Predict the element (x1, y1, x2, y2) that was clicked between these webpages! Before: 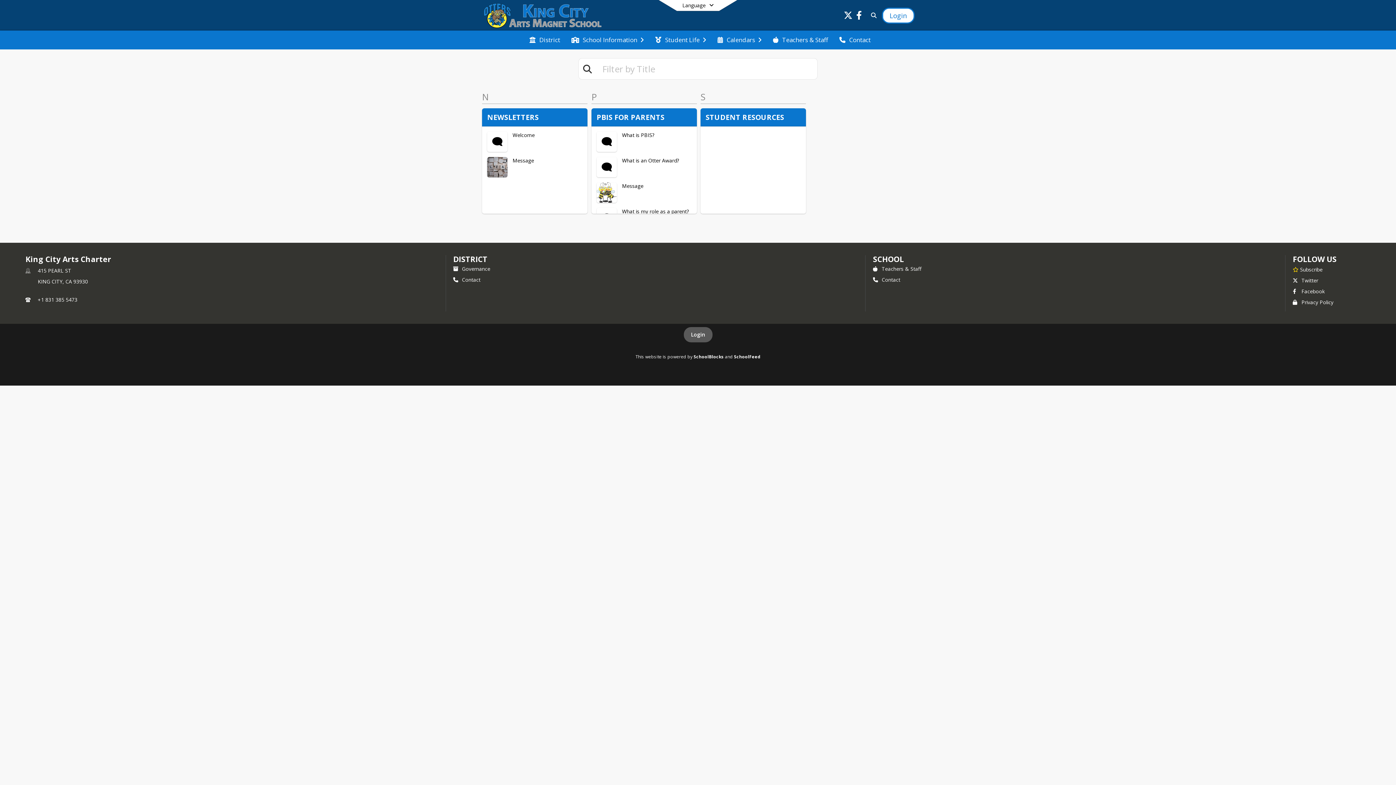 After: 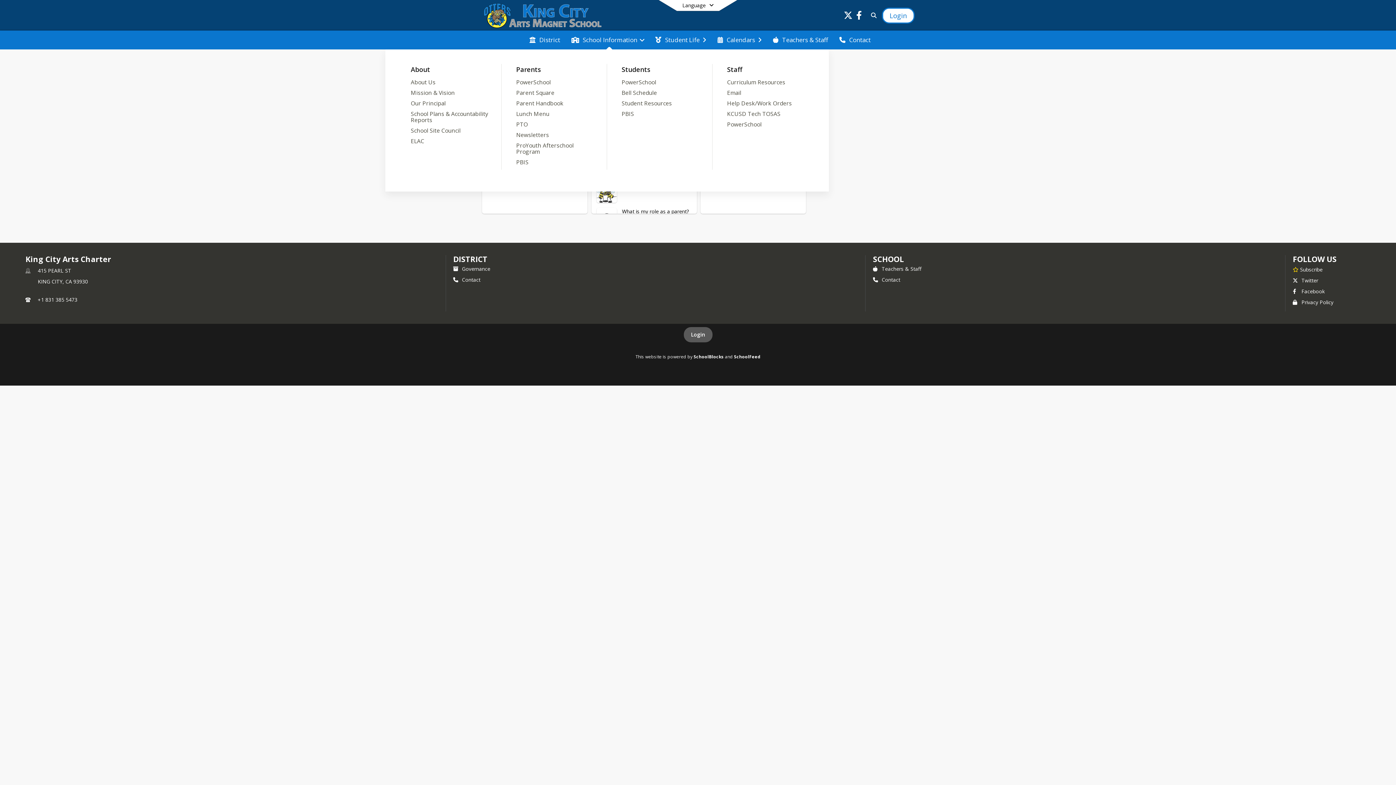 Action: label: School Information bbox: (567, 30, 647, 49)